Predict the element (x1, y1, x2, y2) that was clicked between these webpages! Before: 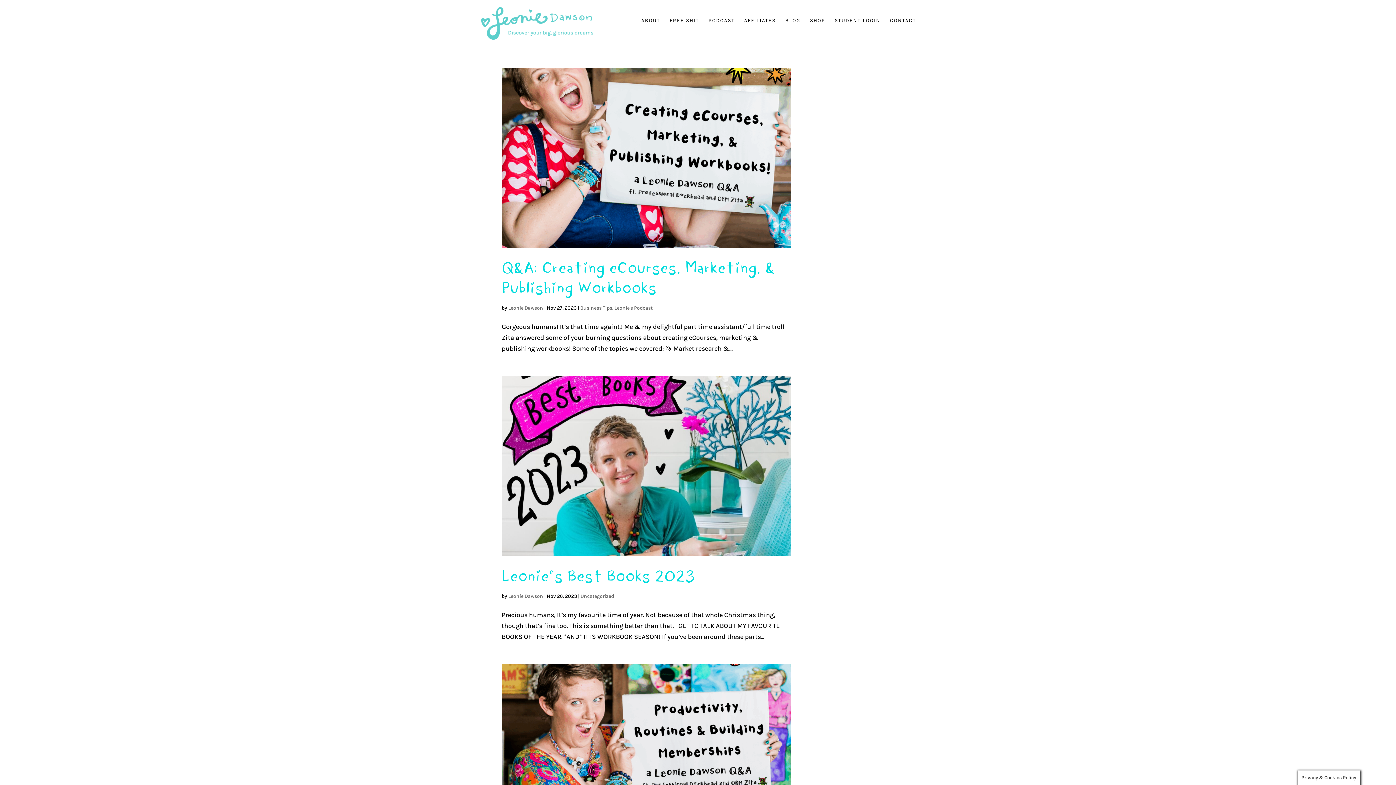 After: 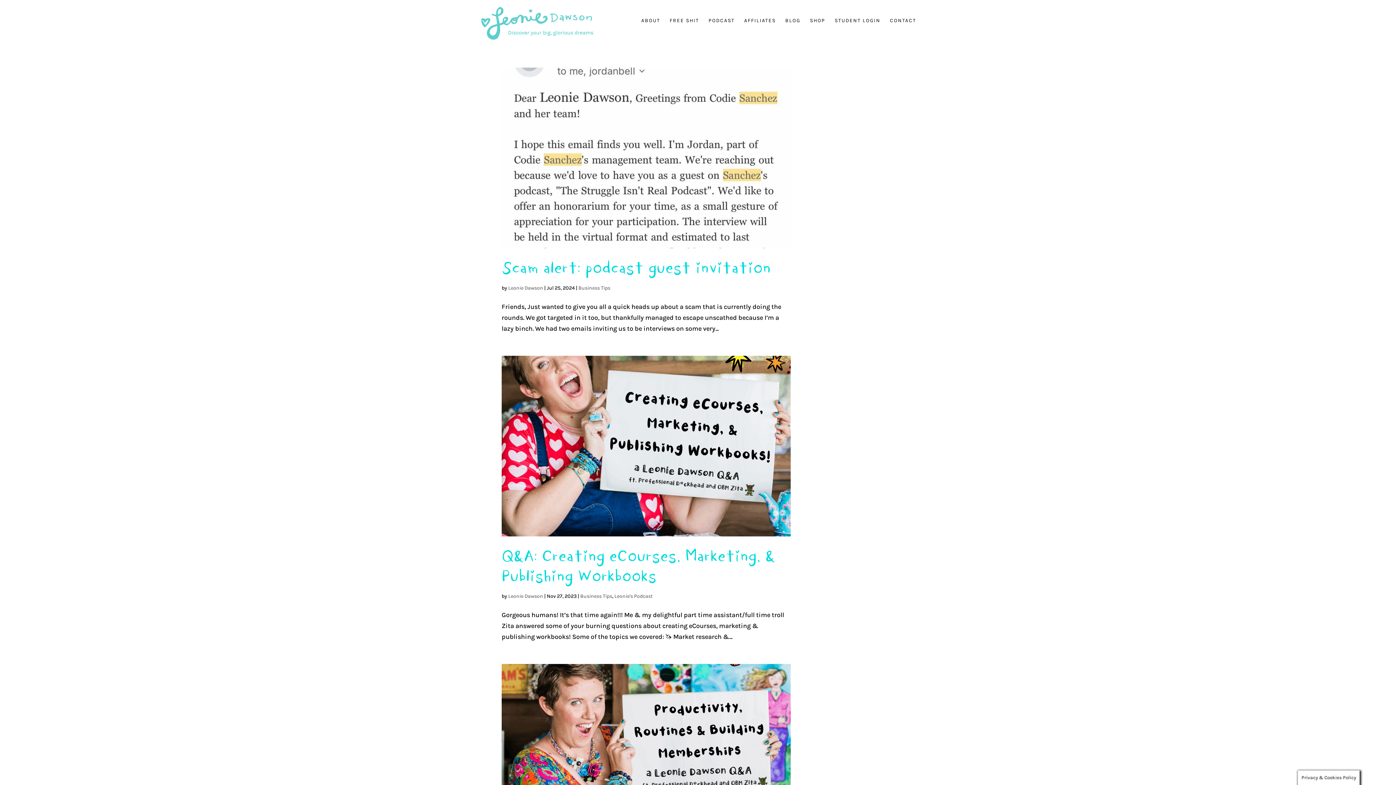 Action: bbox: (580, 305, 612, 311) label: Business Tips